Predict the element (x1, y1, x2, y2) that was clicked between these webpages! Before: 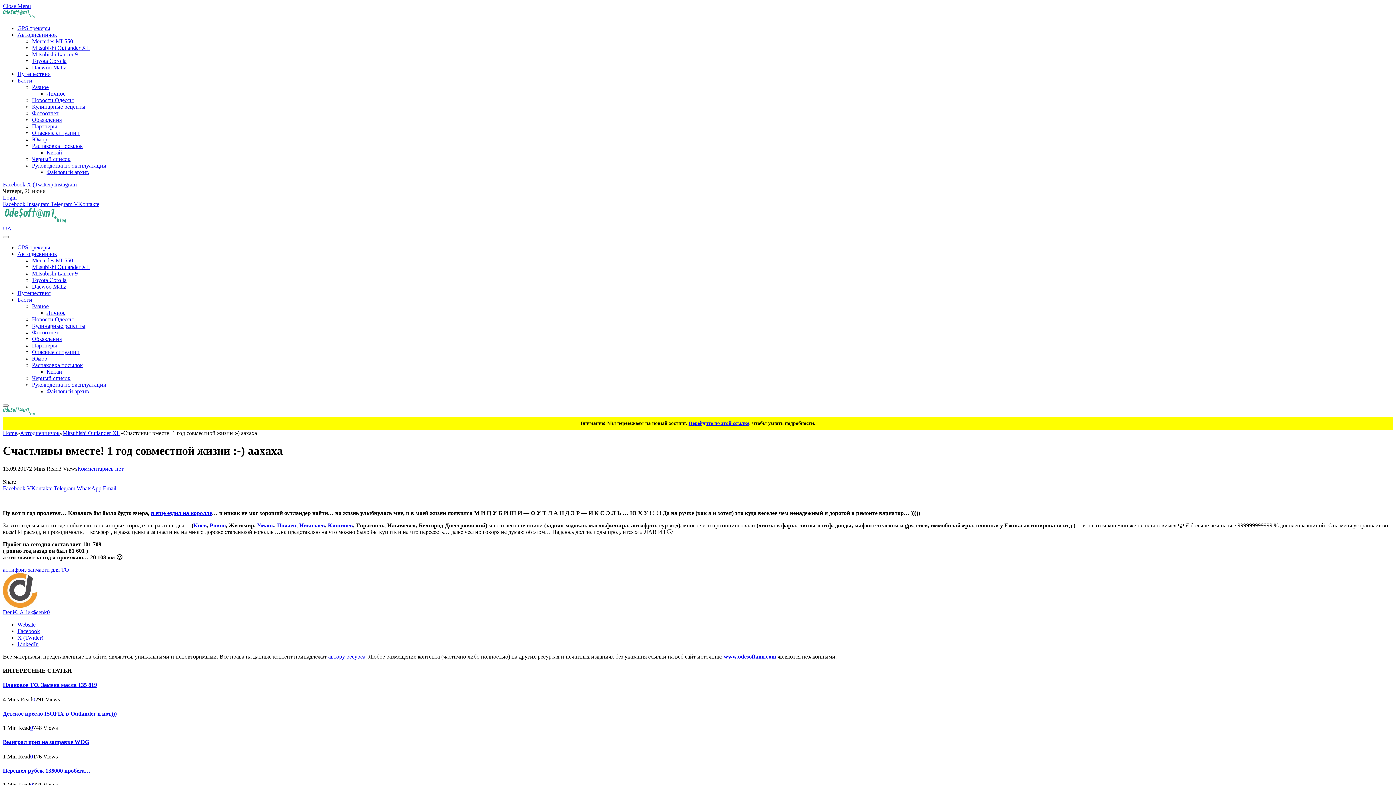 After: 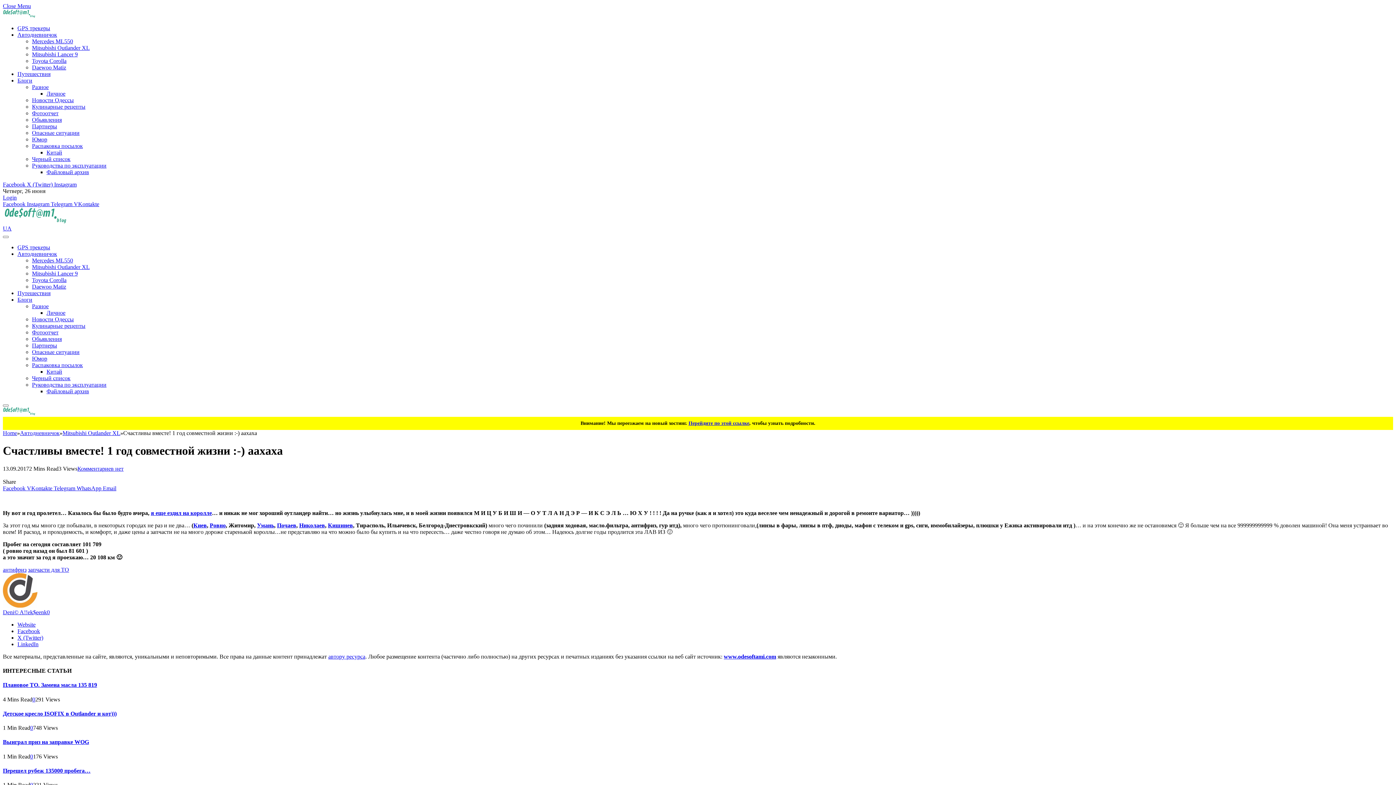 Action: label: Instagram  bbox: (26, 201, 50, 207)